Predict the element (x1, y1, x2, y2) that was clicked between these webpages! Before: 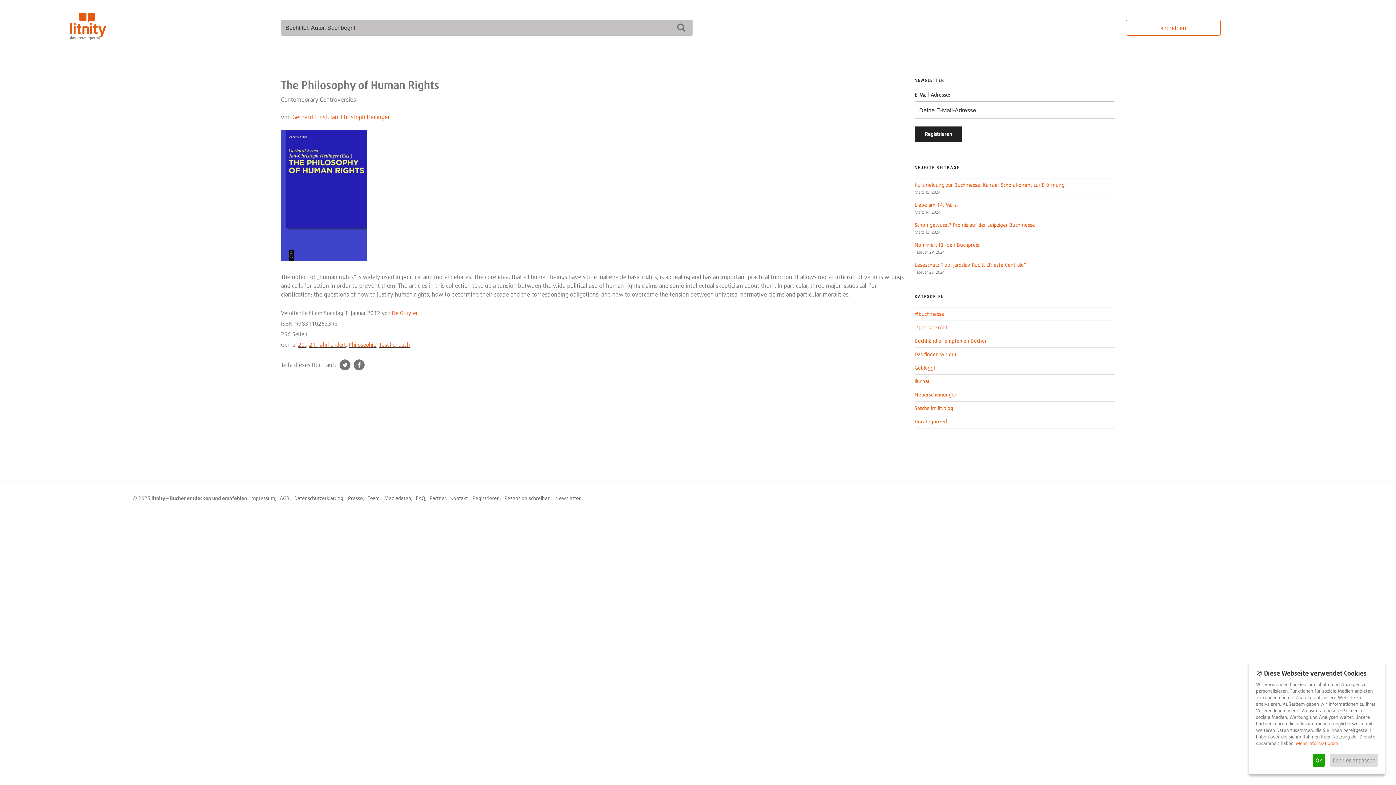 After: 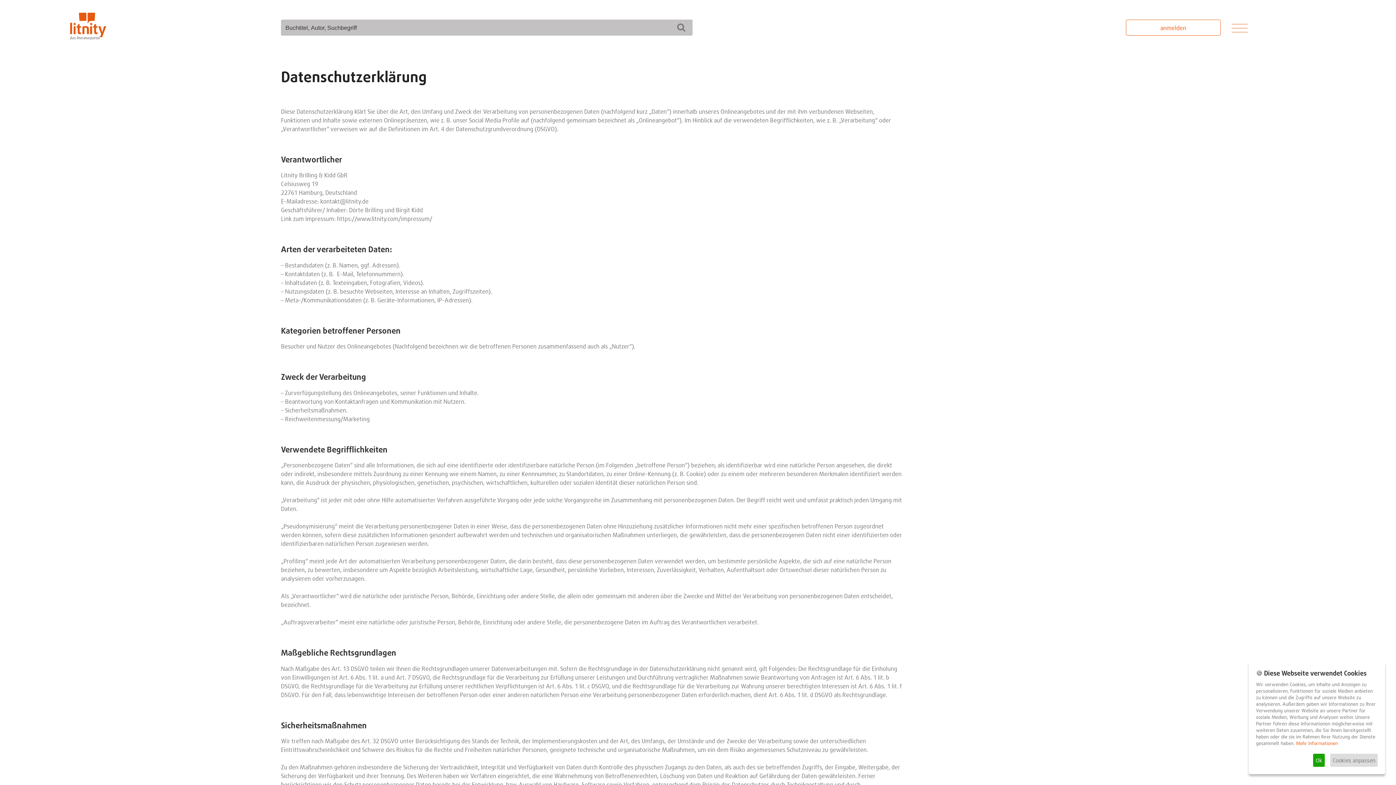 Action: bbox: (294, 495, 343, 501) label: Datenschutzerklärung